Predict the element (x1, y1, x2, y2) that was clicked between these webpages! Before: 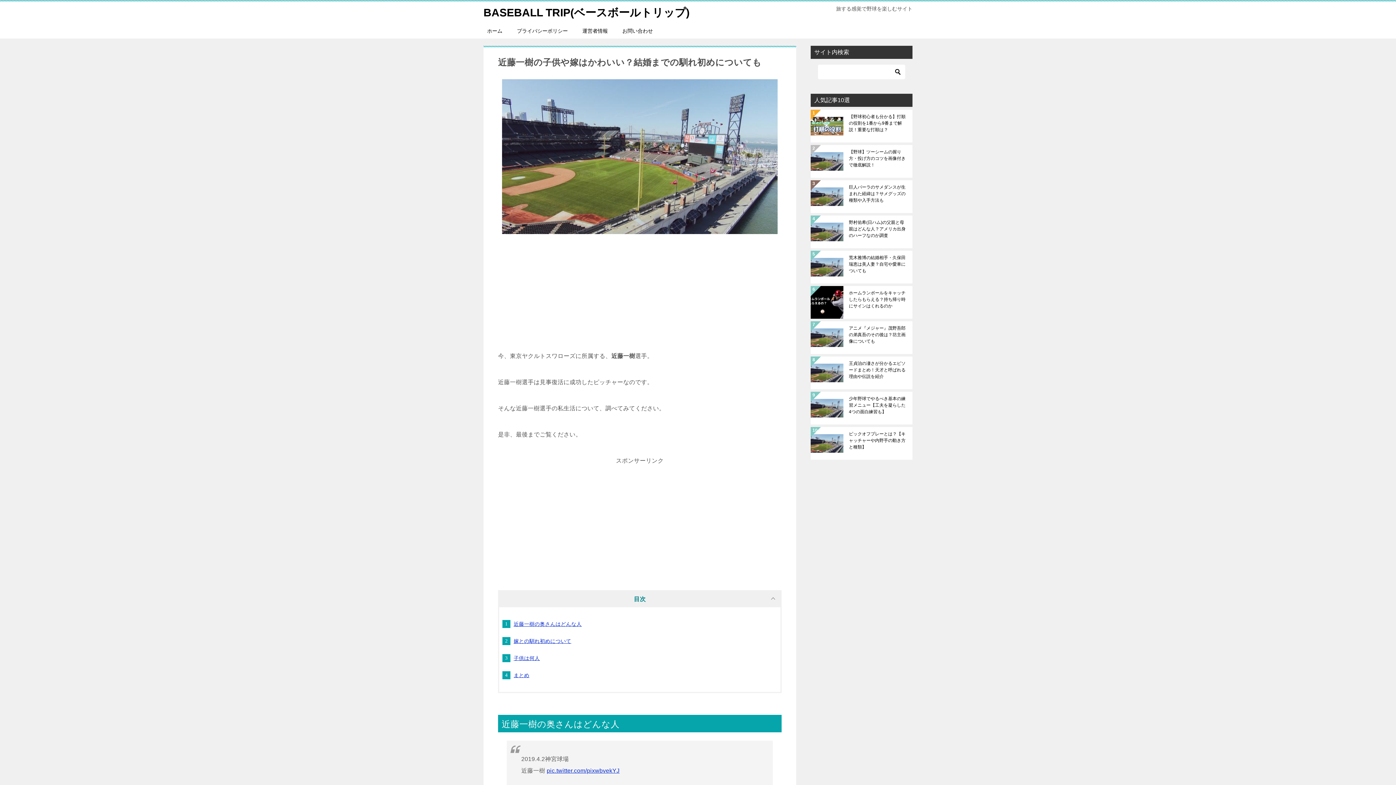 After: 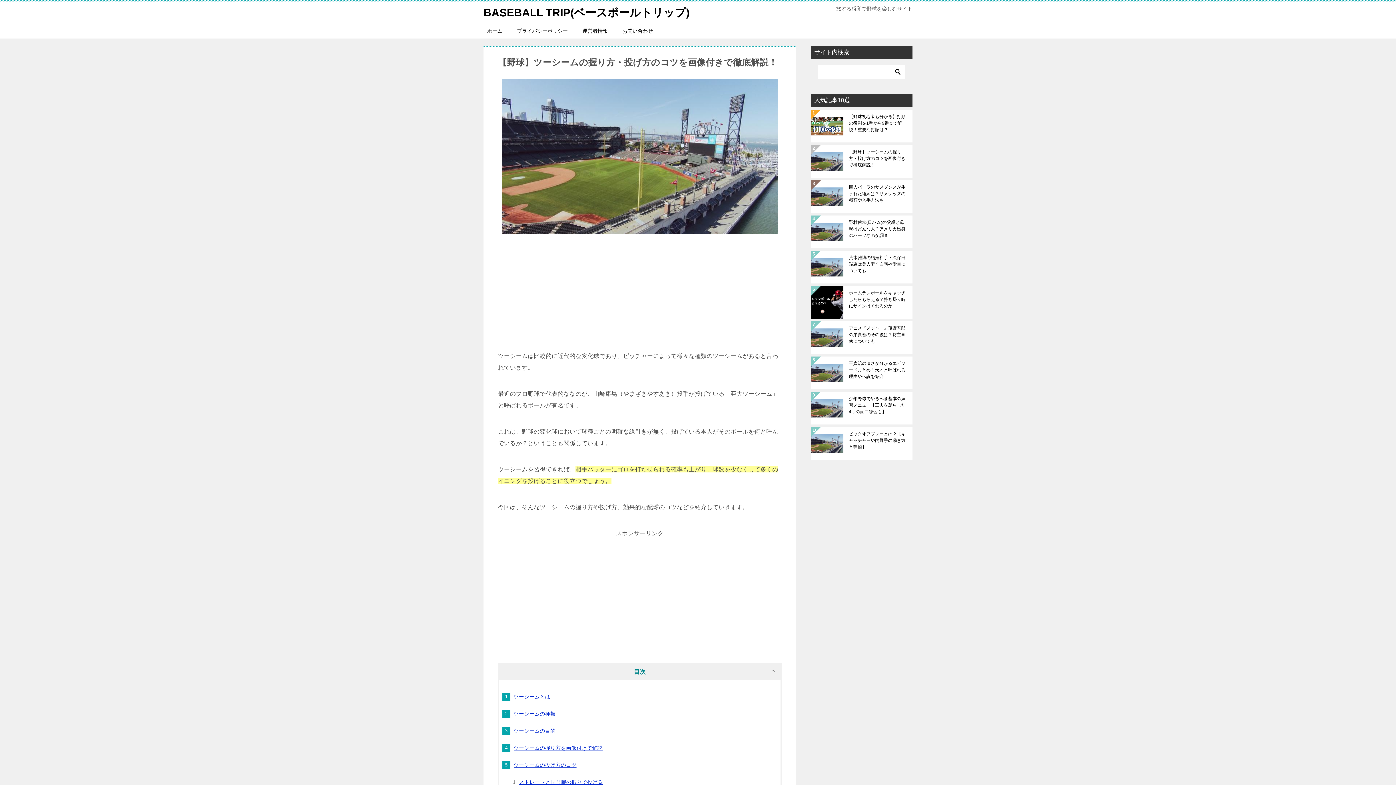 Action: bbox: (849, 148, 907, 174) label: 【野球】ツーシームの握り方・投げ方のコツを画像付きで徹底解説！